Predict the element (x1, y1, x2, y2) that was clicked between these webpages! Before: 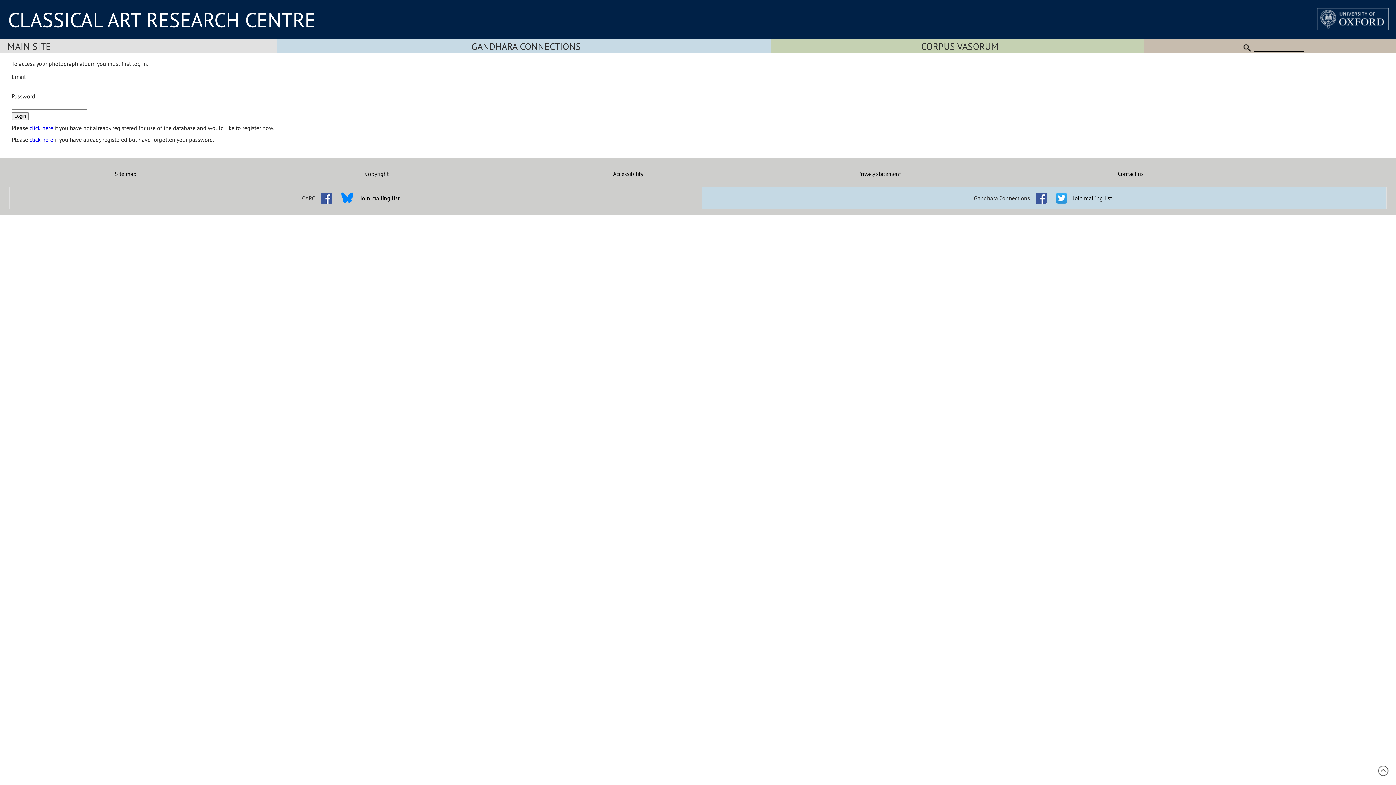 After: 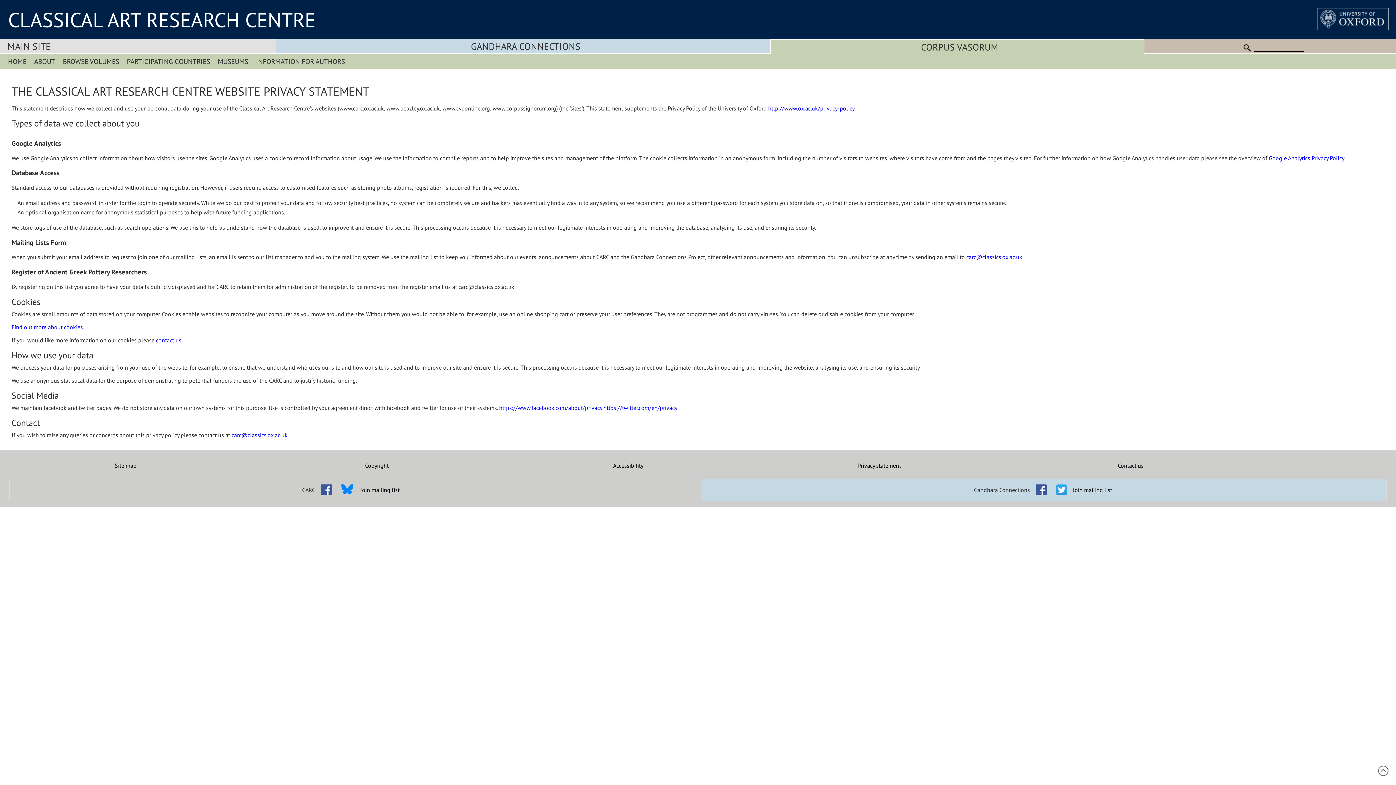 Action: label: Privacy statement bbox: (754, 170, 1005, 177)